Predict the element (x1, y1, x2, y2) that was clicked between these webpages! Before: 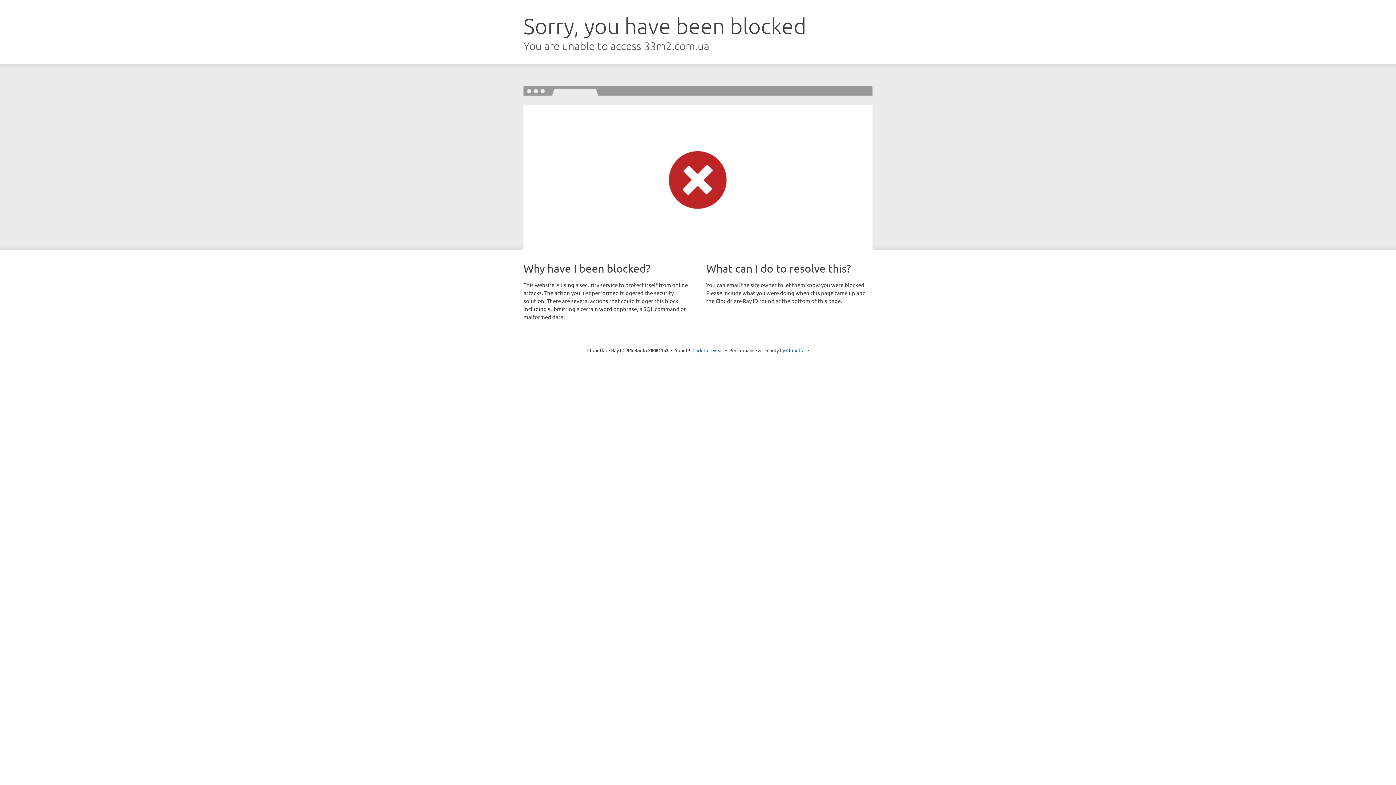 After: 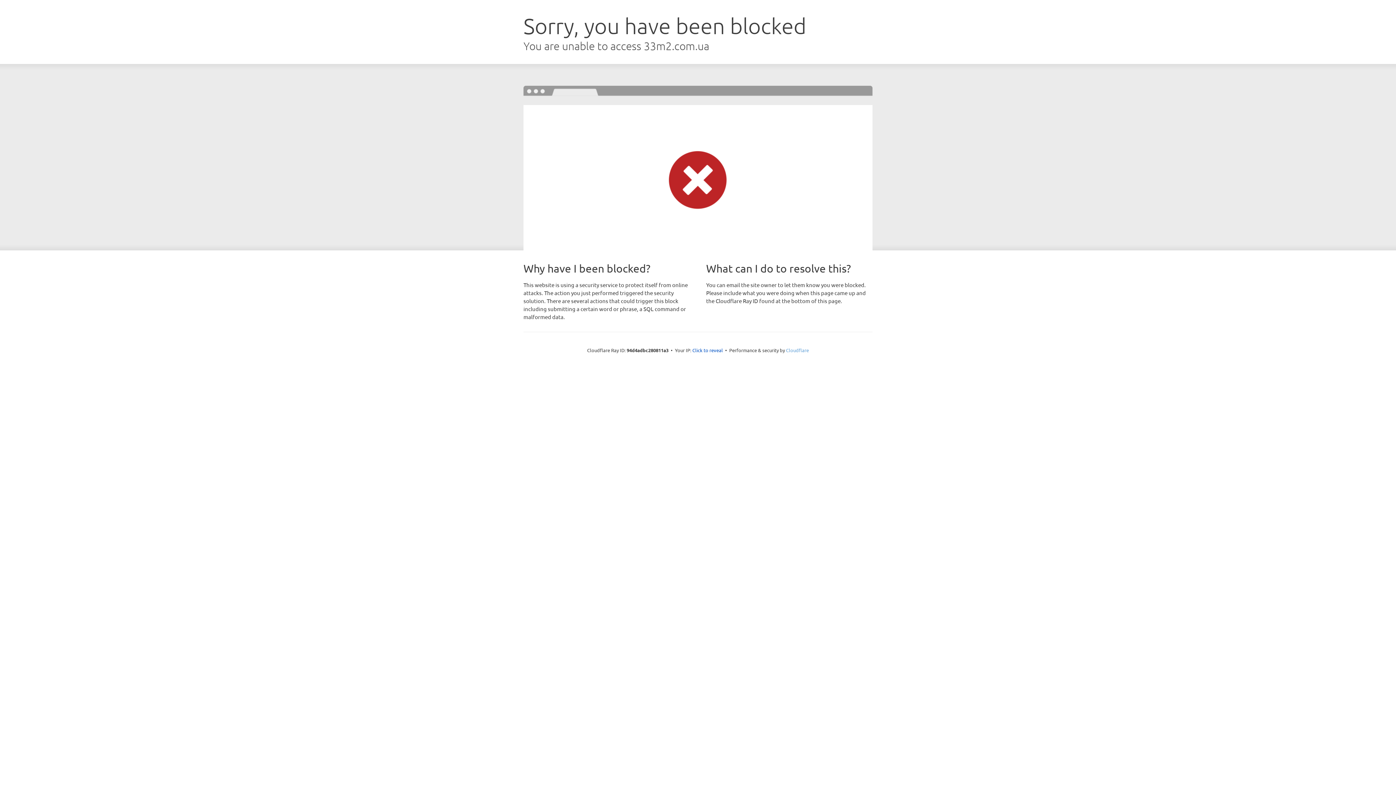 Action: label: Cloudflare bbox: (786, 347, 809, 353)